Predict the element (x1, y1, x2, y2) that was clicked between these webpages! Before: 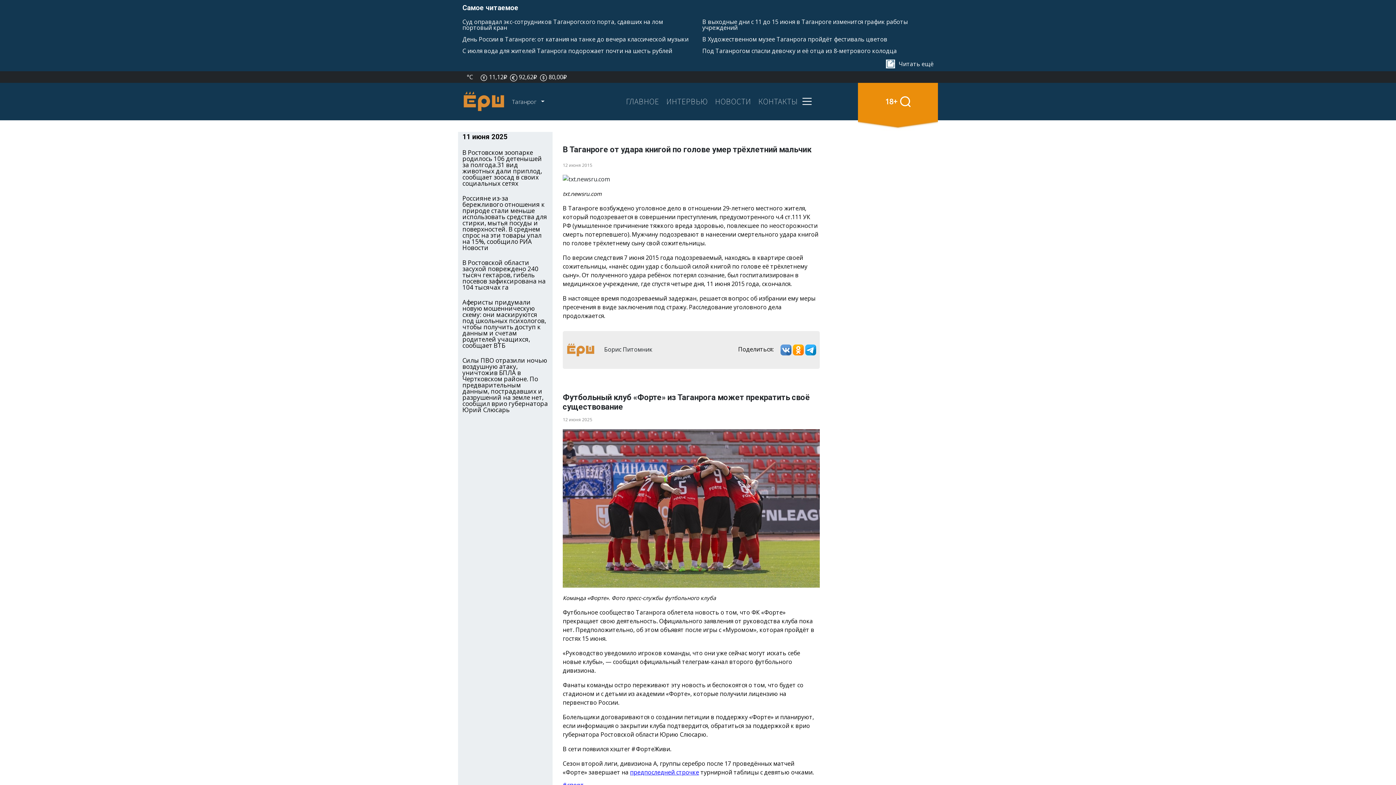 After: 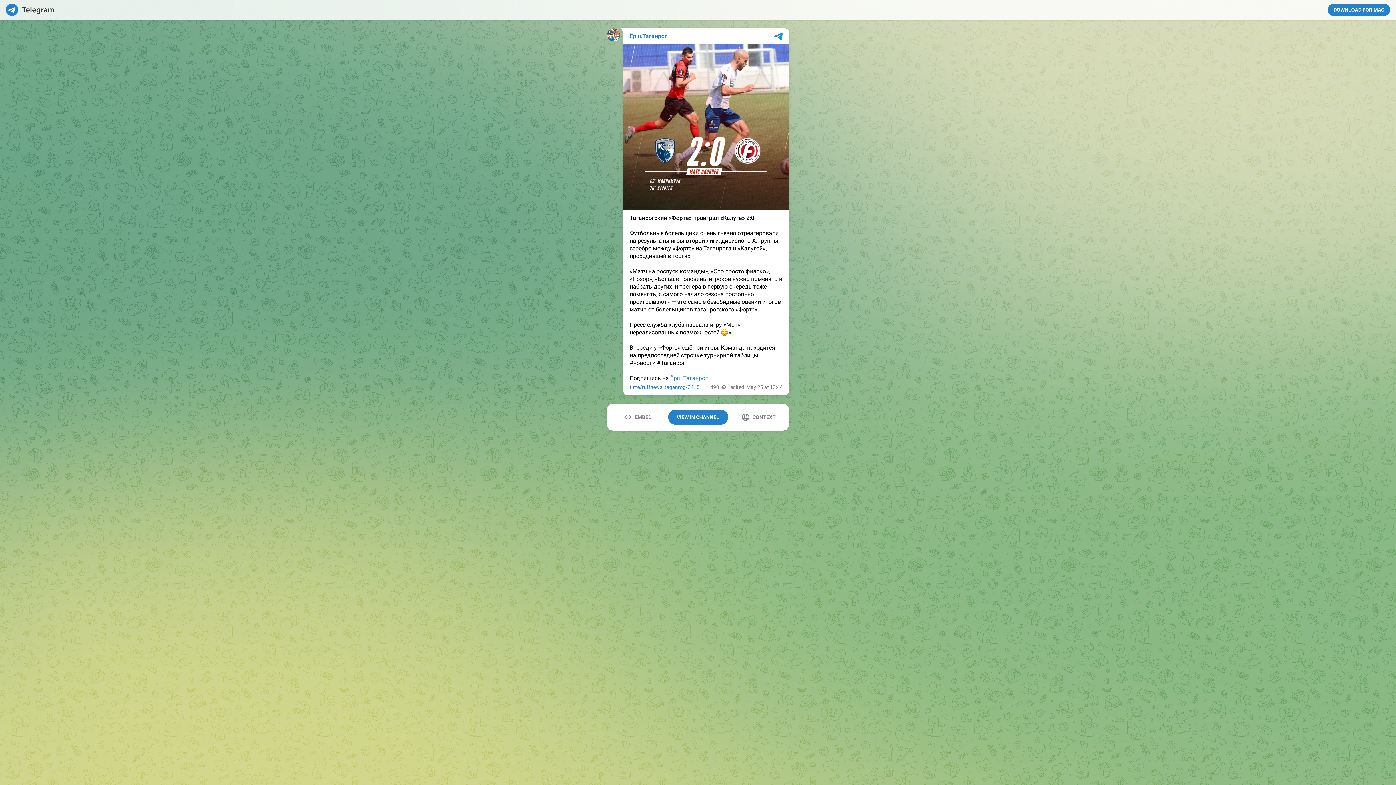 Action: label: предпоследней строчке bbox: (630, 768, 699, 776)